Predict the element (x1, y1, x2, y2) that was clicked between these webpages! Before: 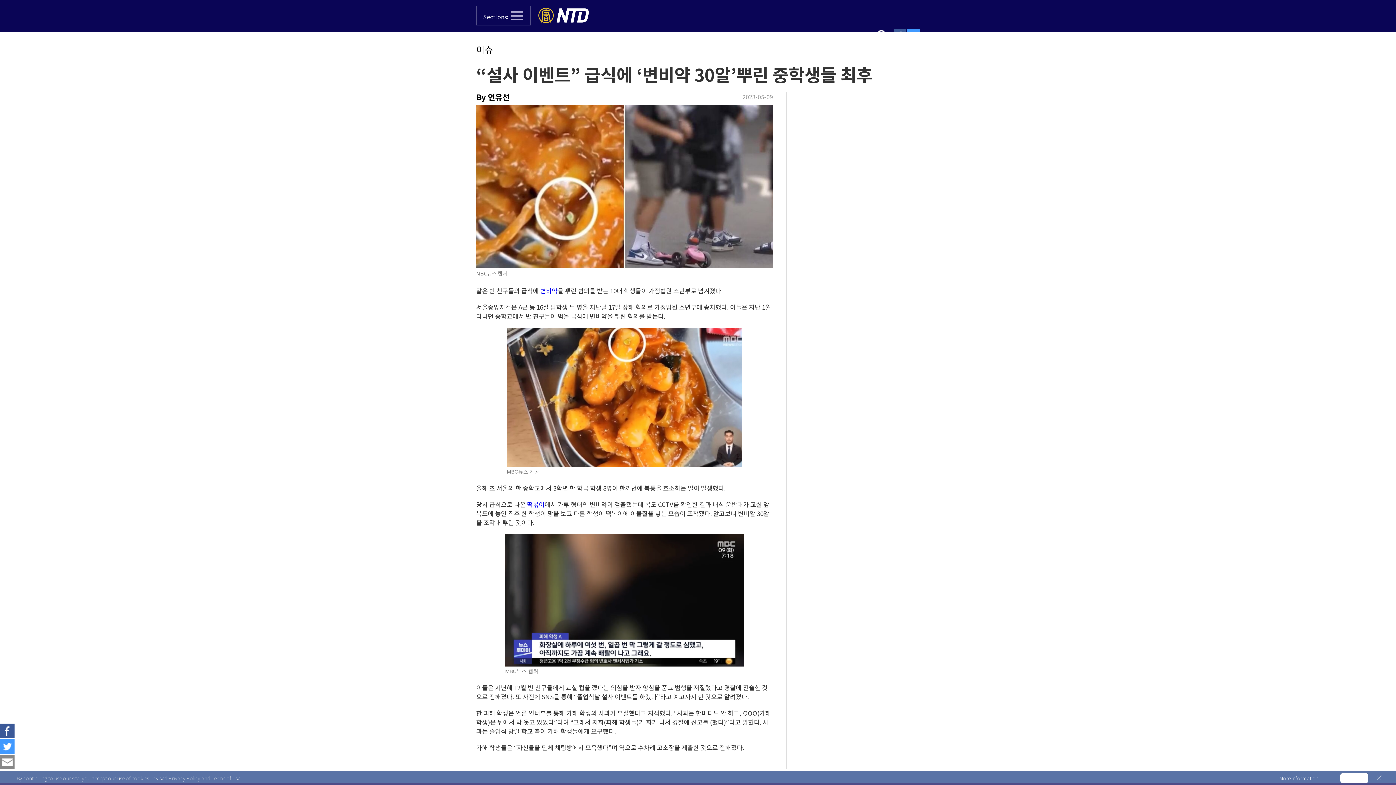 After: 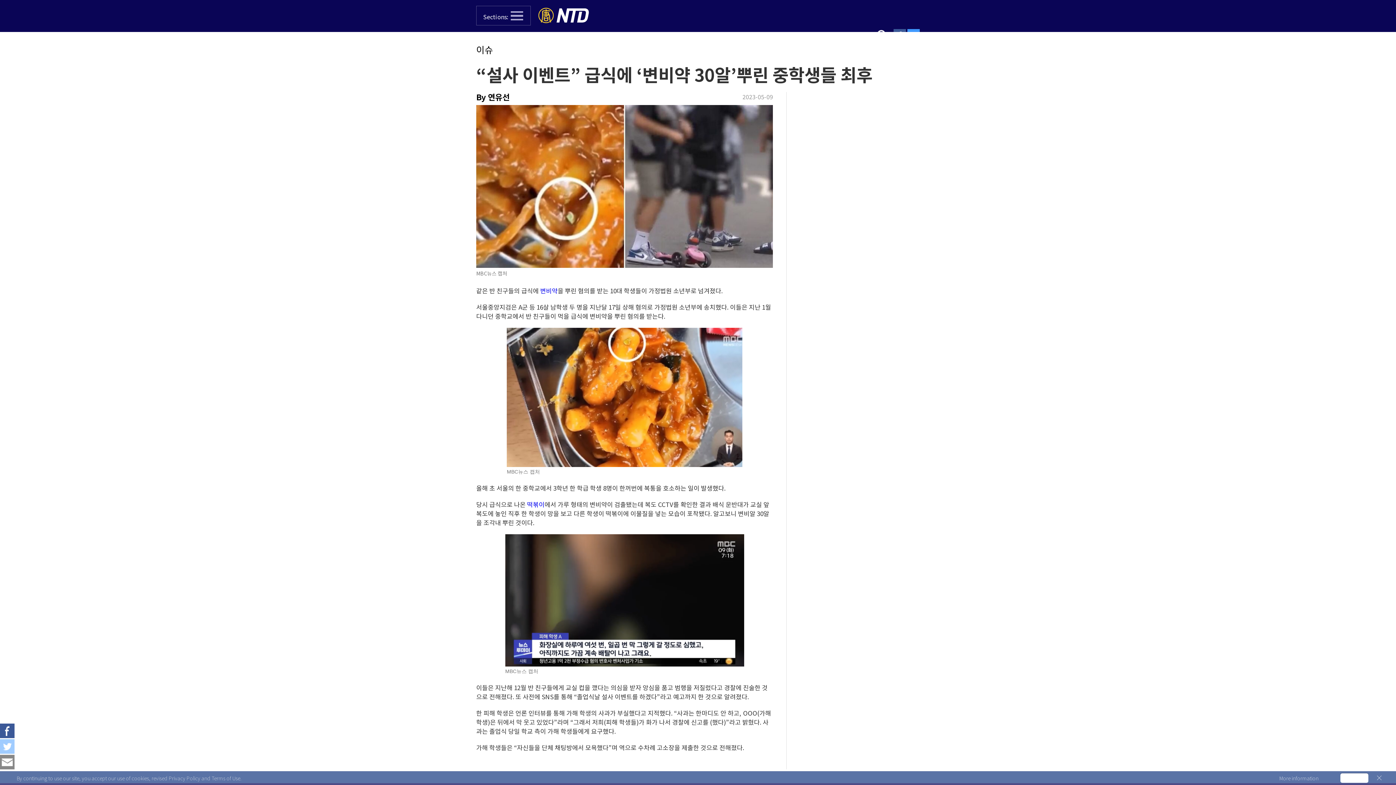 Action: bbox: (0, 739, 14, 754)